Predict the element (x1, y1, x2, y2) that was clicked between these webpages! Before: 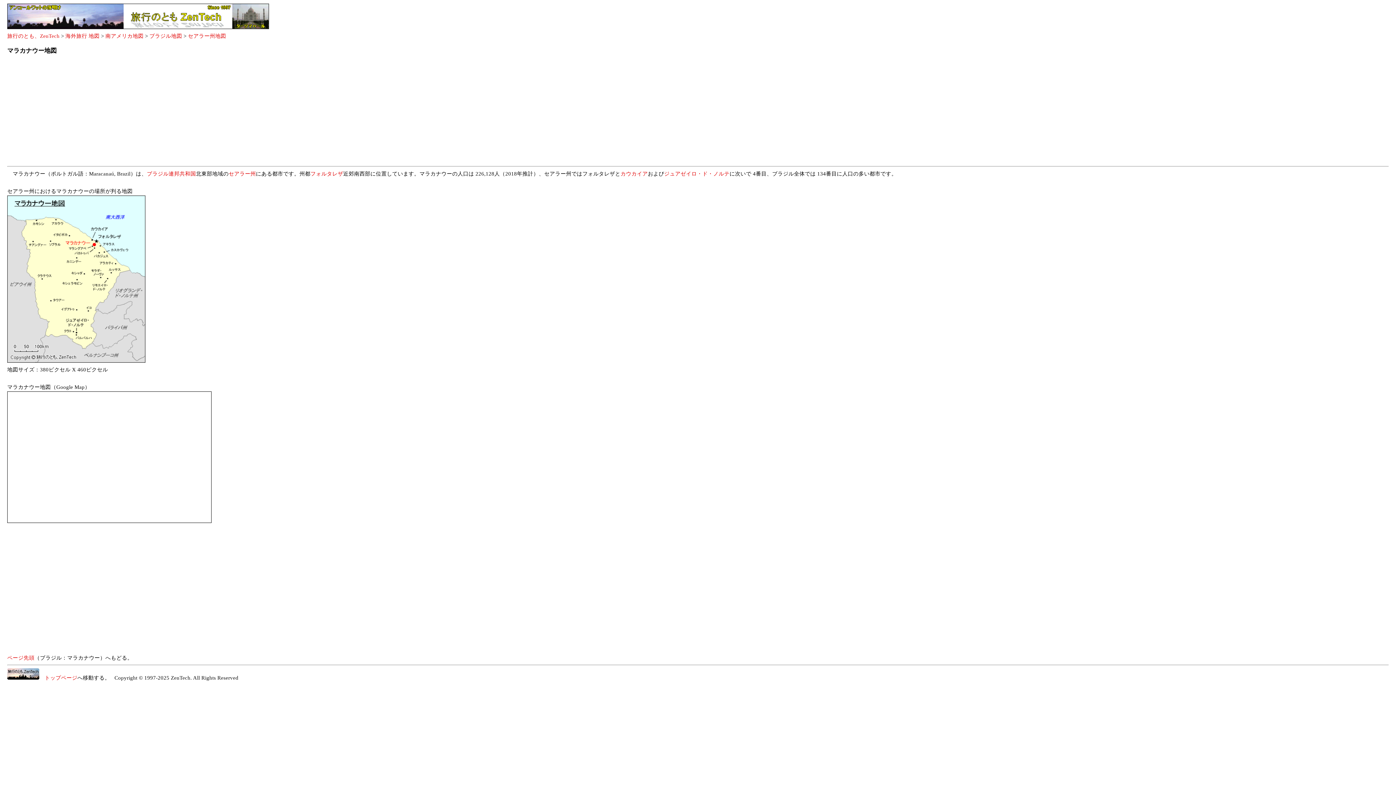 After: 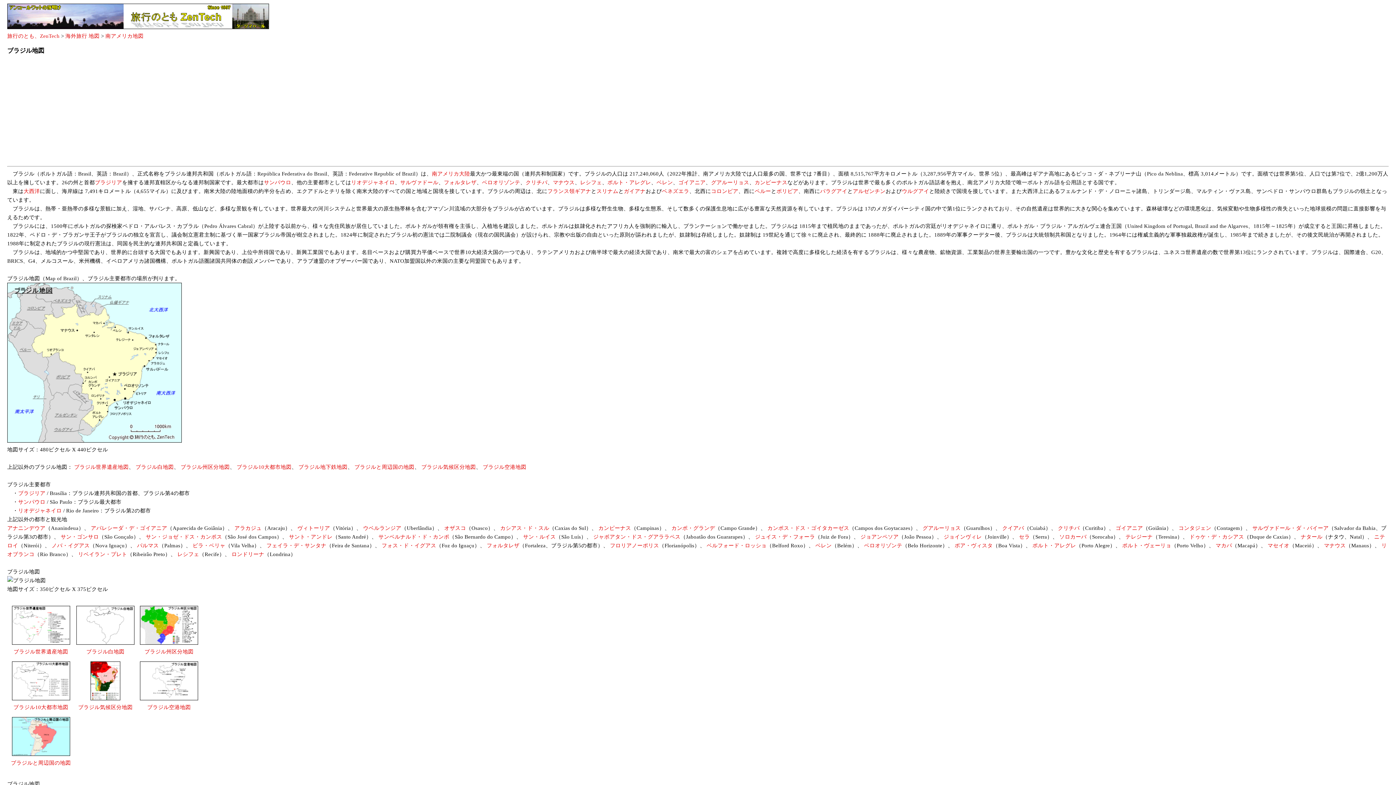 Action: label: ブラジル地図 bbox: (149, 33, 182, 38)